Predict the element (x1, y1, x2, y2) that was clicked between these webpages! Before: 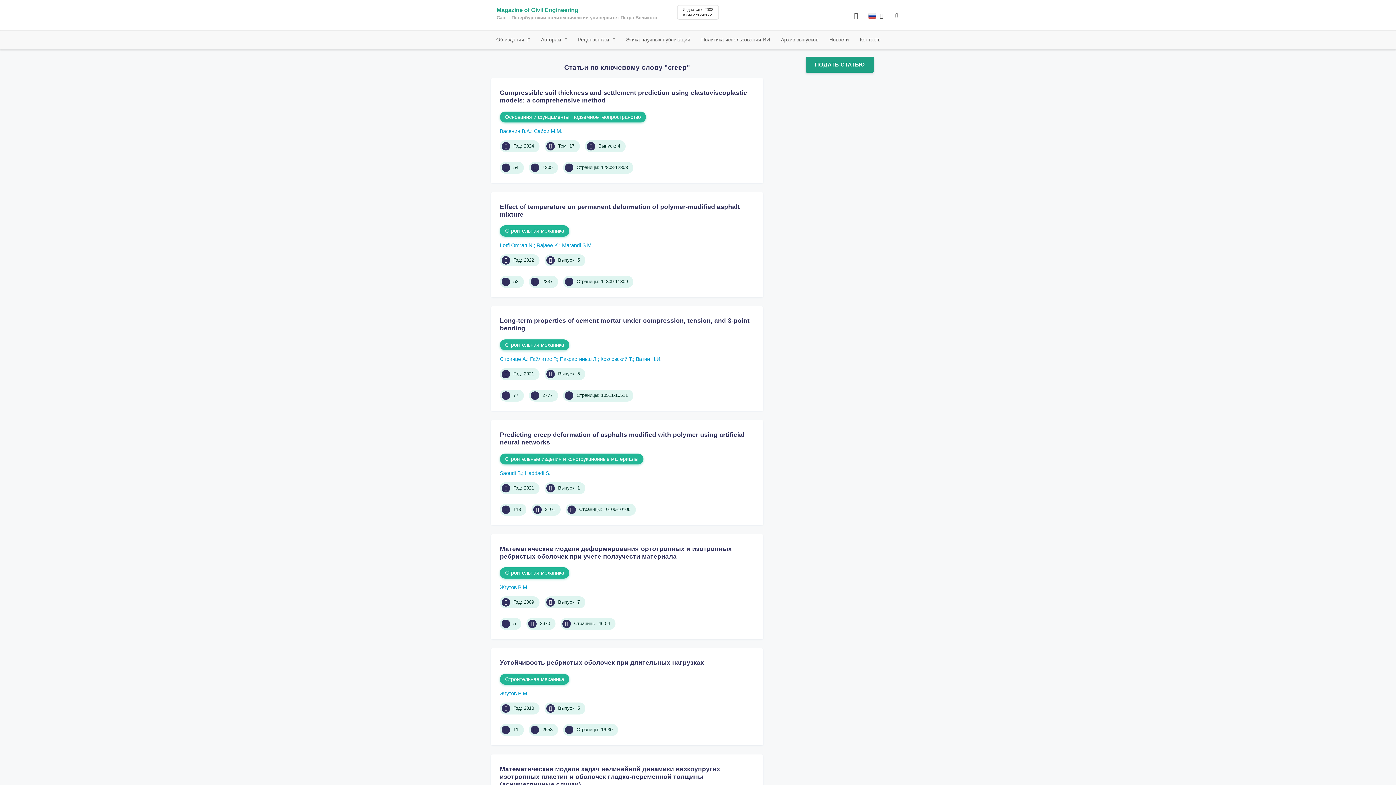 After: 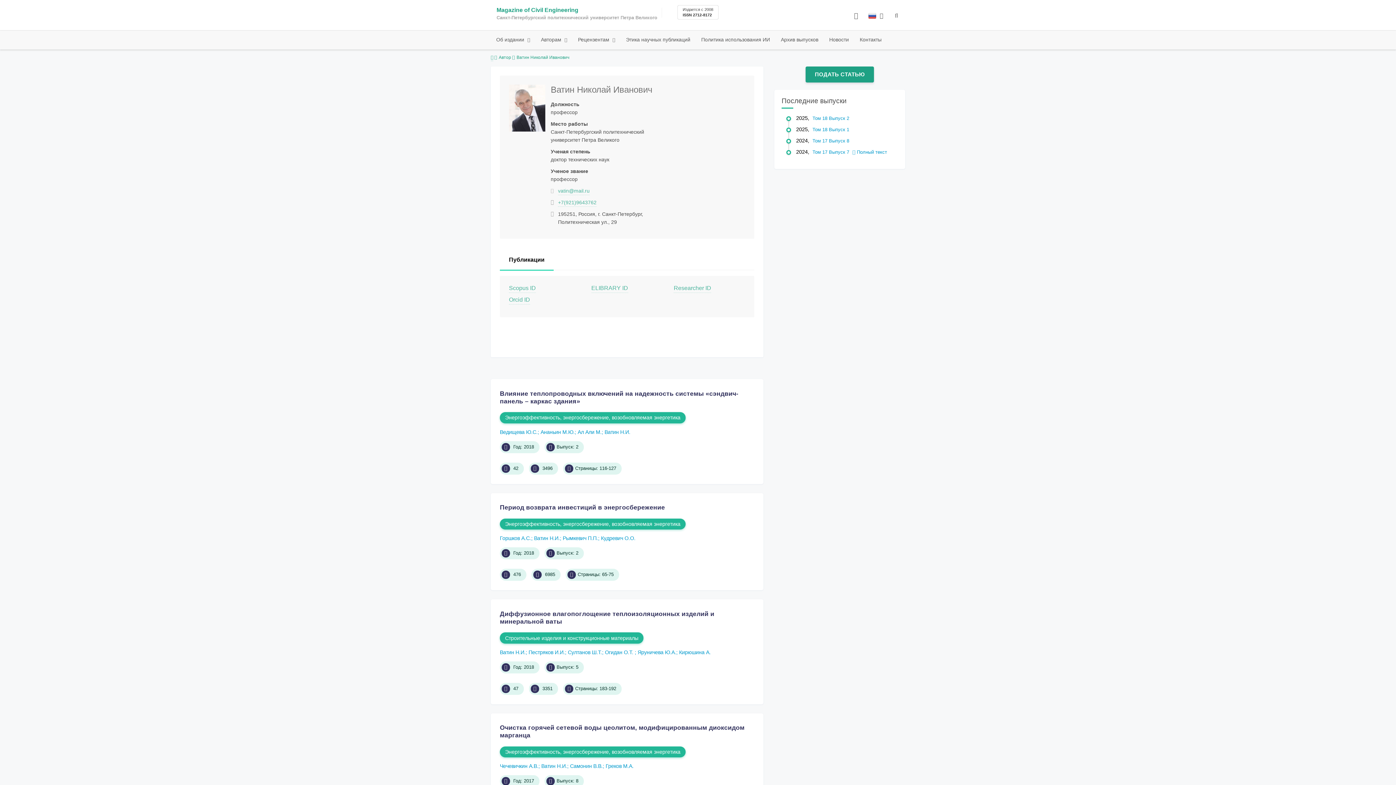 Action: label: Ватин Н.И. bbox: (636, 356, 661, 362)